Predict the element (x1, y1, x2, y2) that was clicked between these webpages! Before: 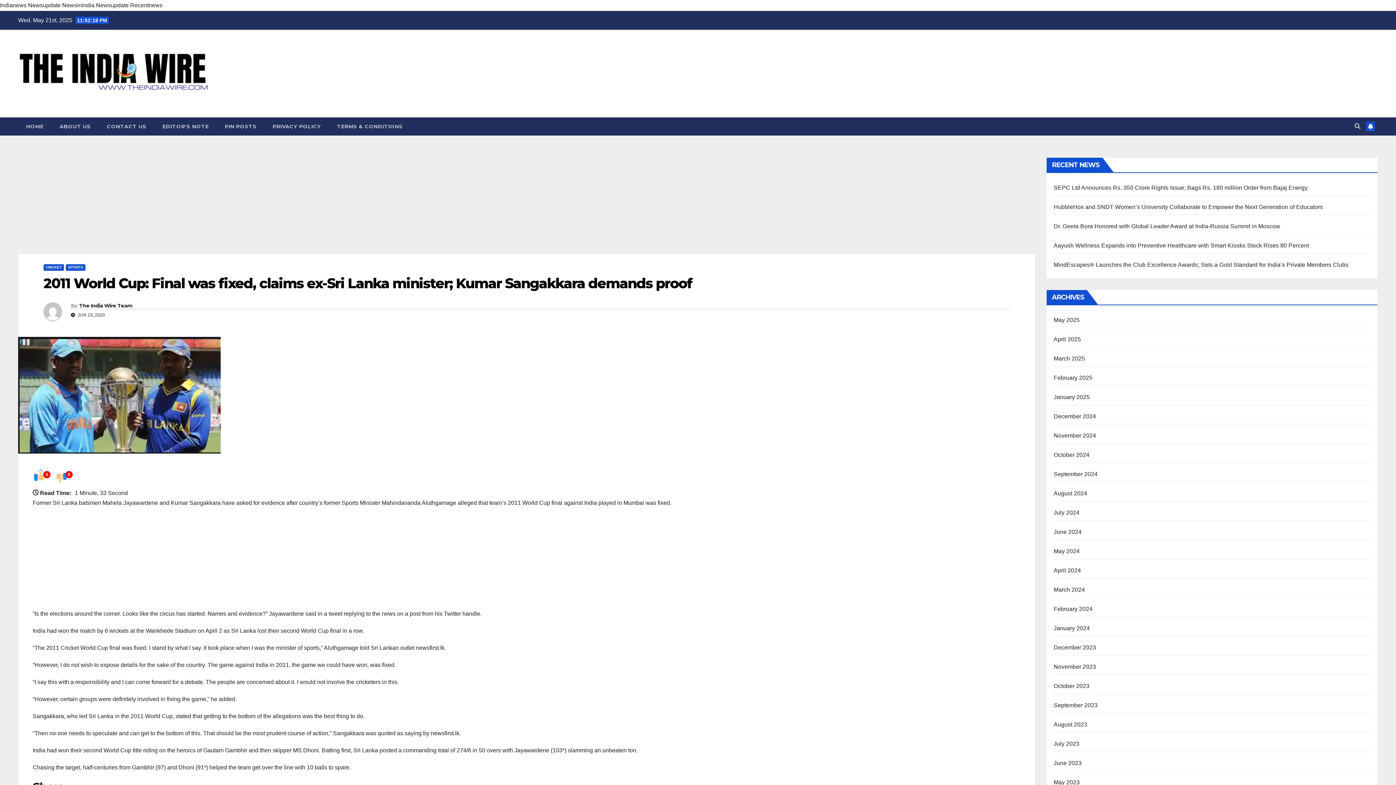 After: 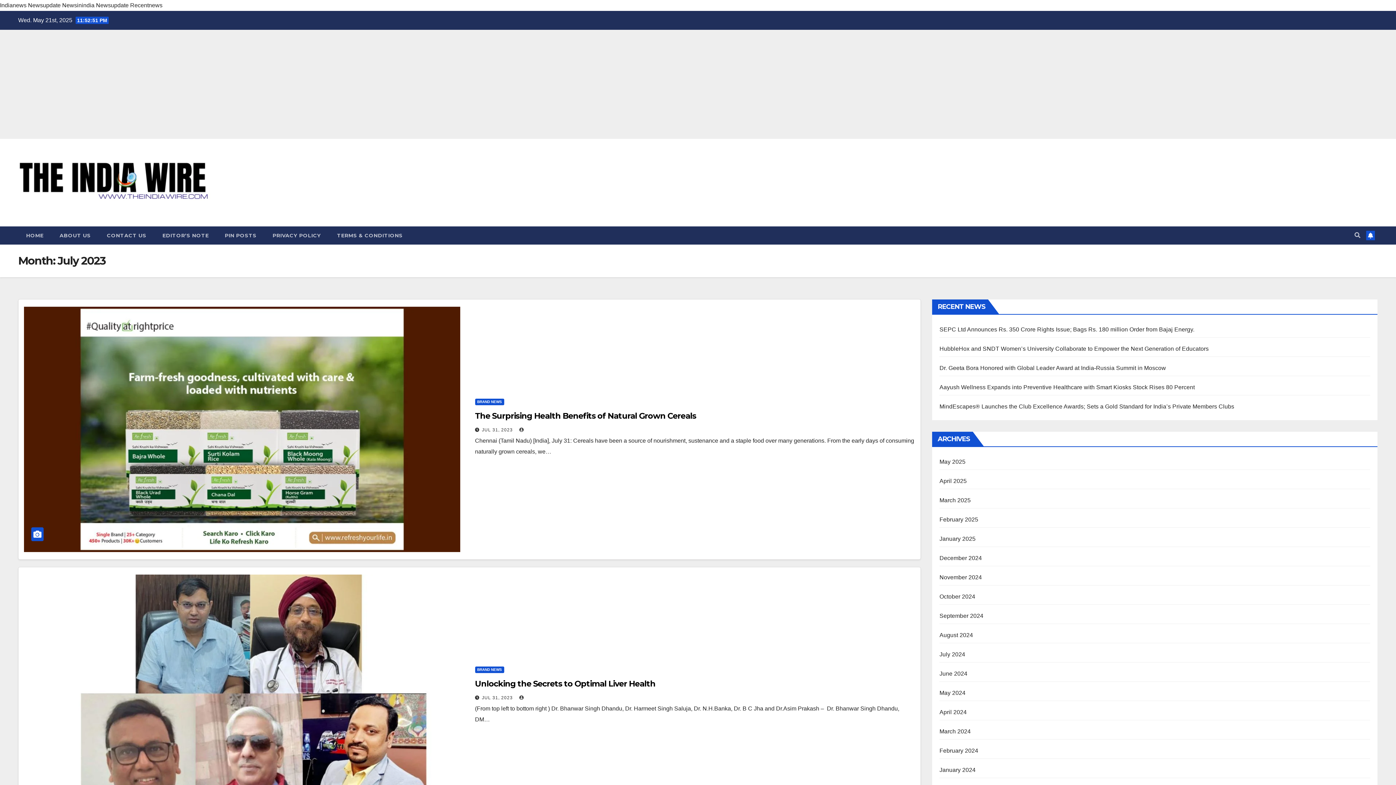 Action: bbox: (1054, 741, 1079, 747) label: July 2023